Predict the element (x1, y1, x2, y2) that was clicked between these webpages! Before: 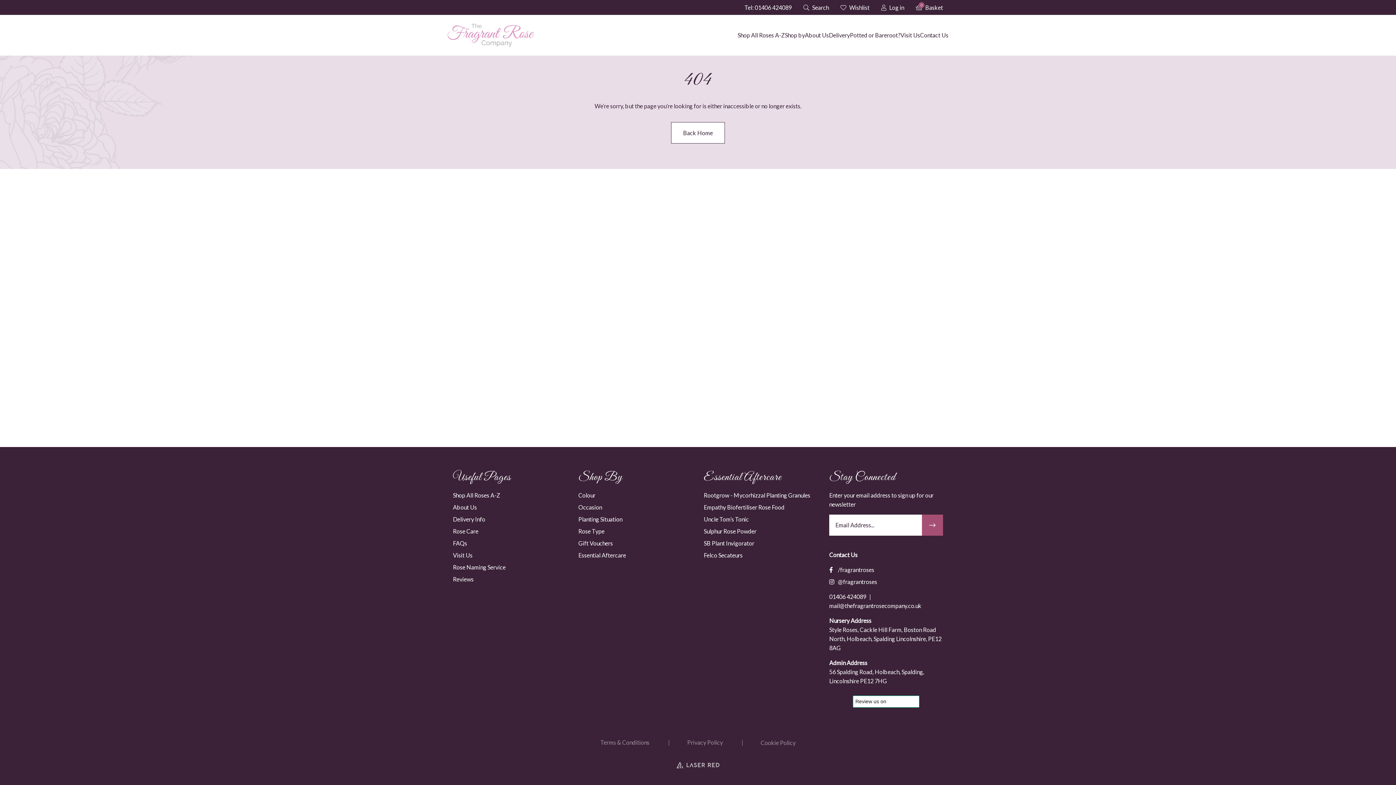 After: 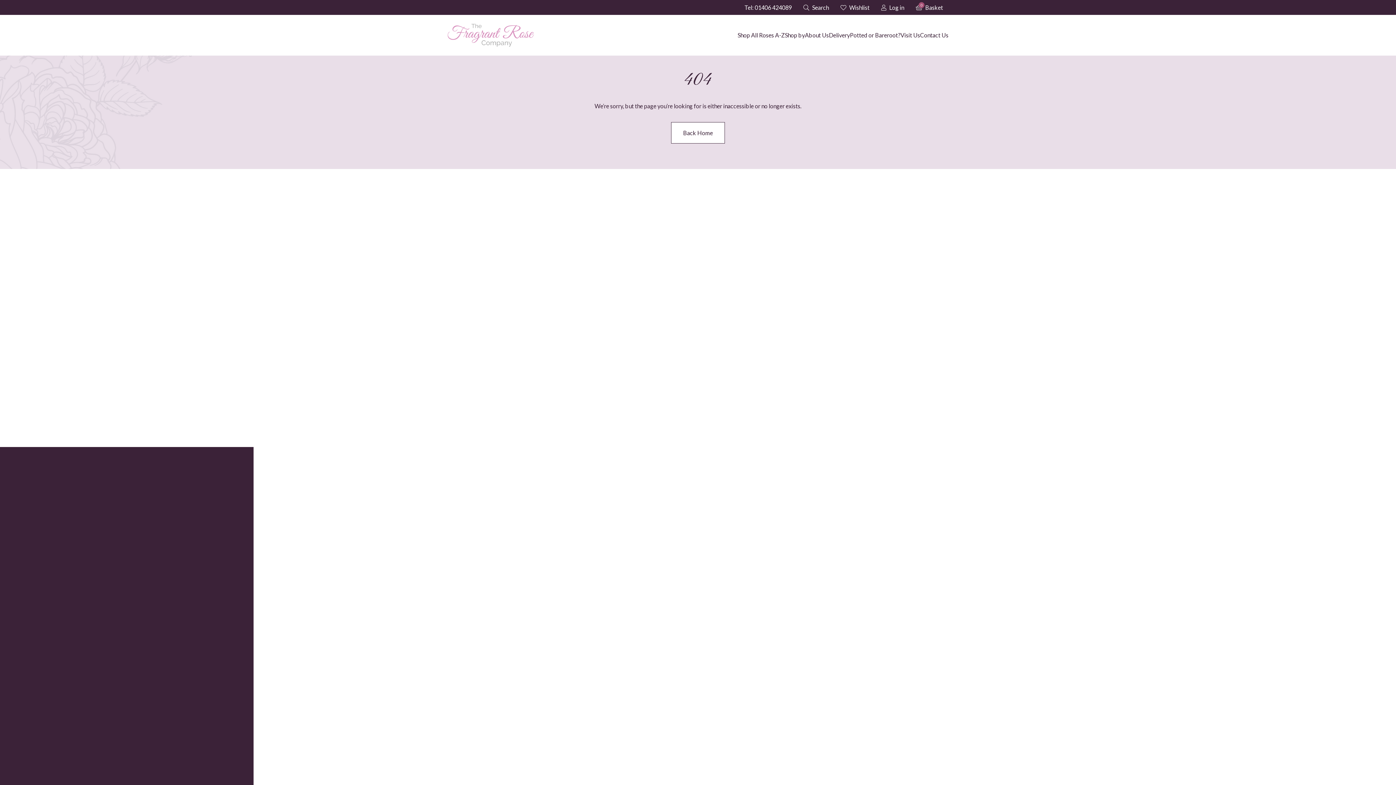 Action: bbox: (676, 761, 719, 769) label: Web Development by Laser Red in Lincolnshire